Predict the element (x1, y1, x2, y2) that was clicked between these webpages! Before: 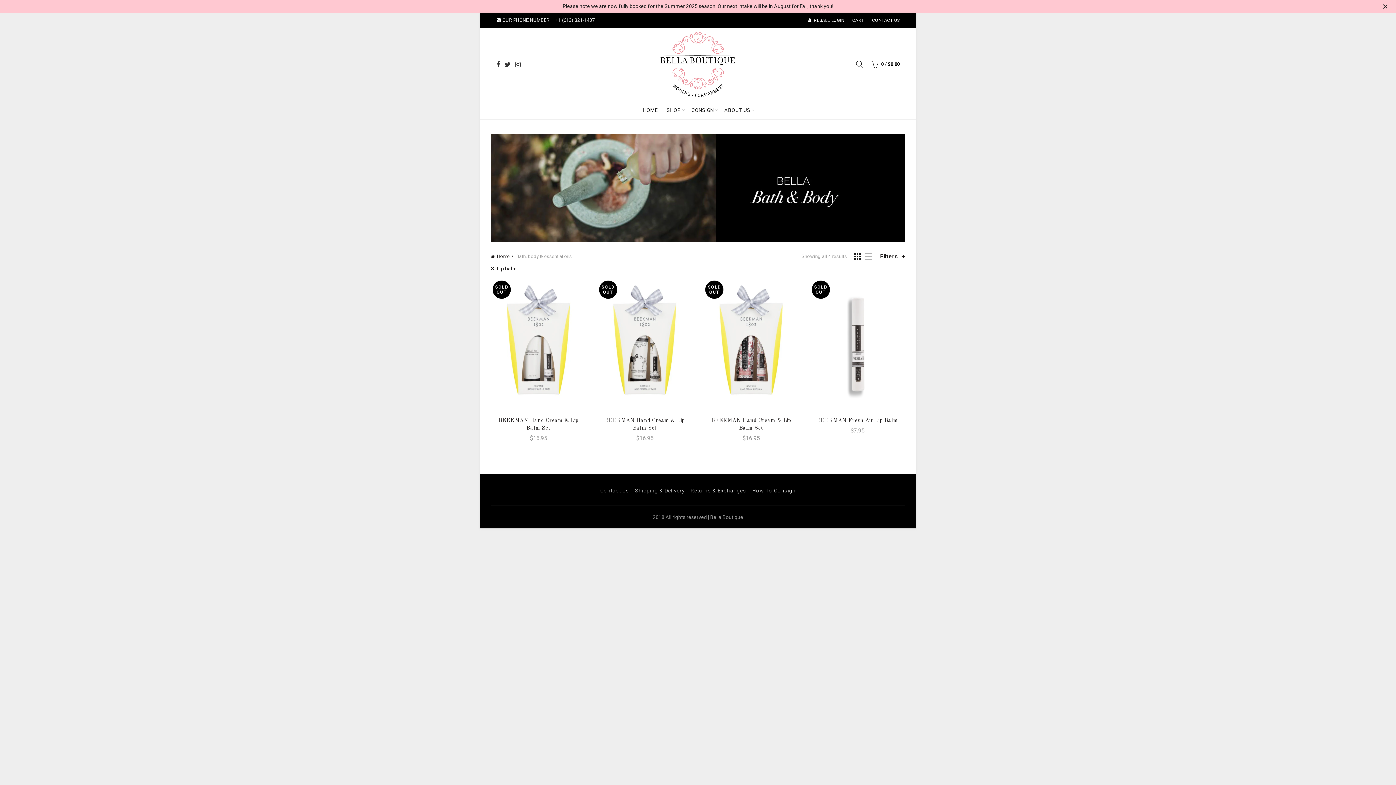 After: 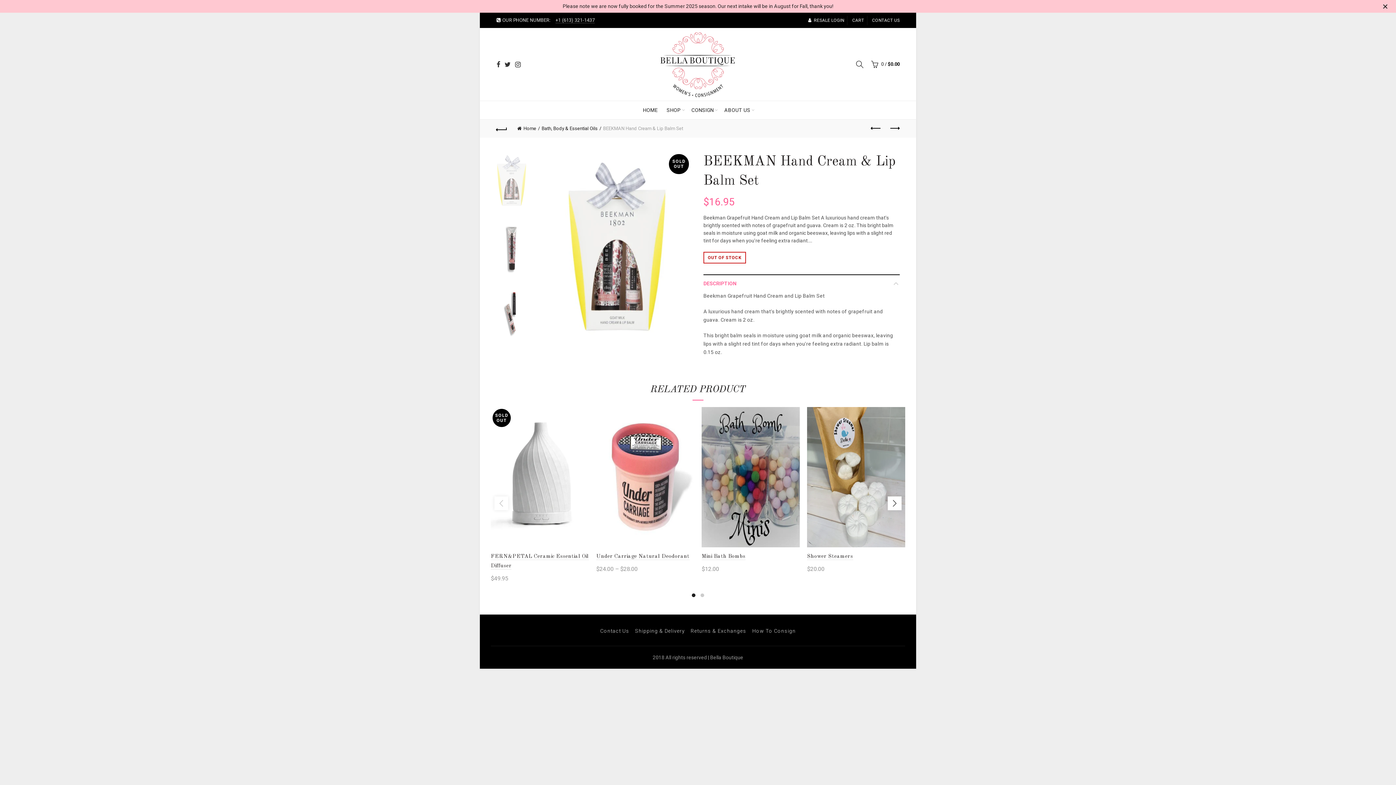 Action: bbox: (703, 417, 799, 432) label: BEEKMAN Hand Cream & Lip Balm Set